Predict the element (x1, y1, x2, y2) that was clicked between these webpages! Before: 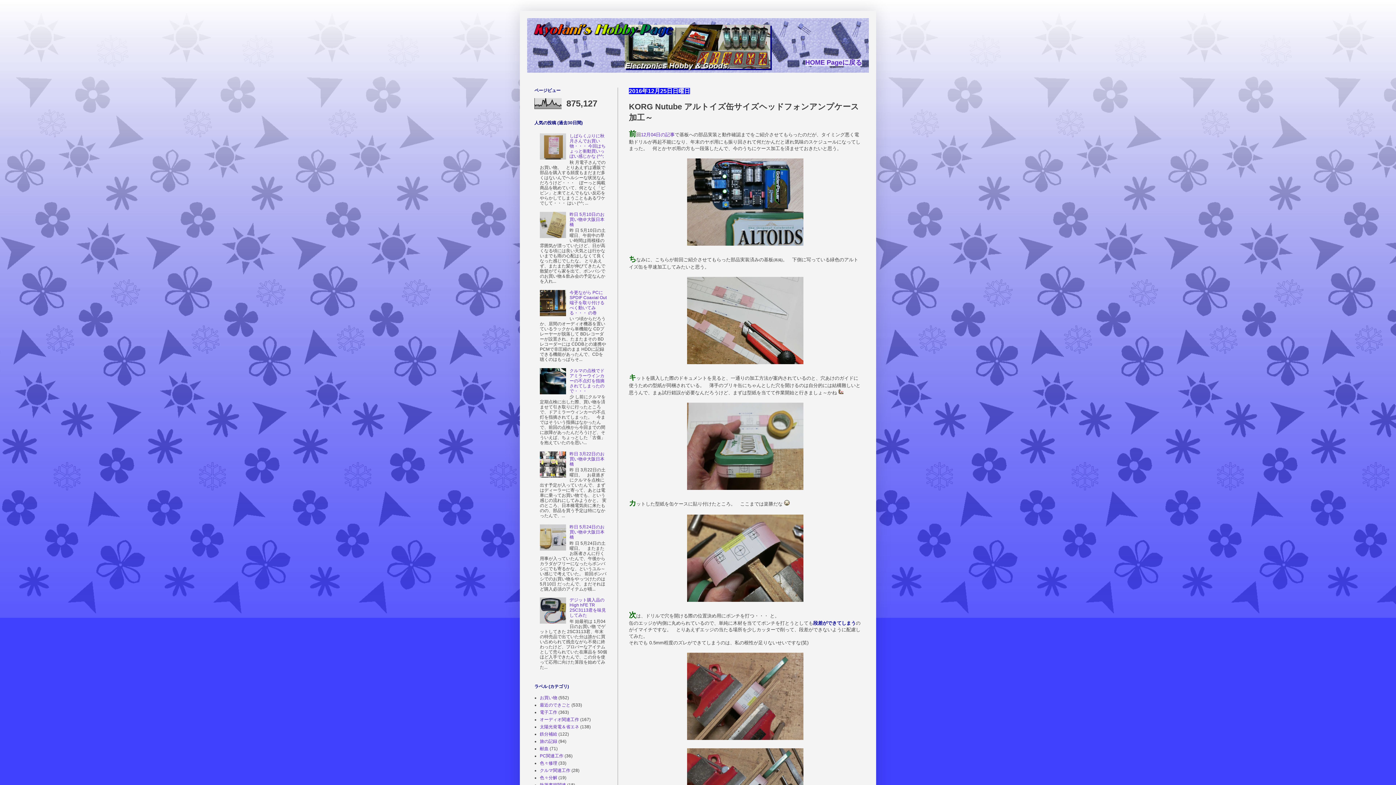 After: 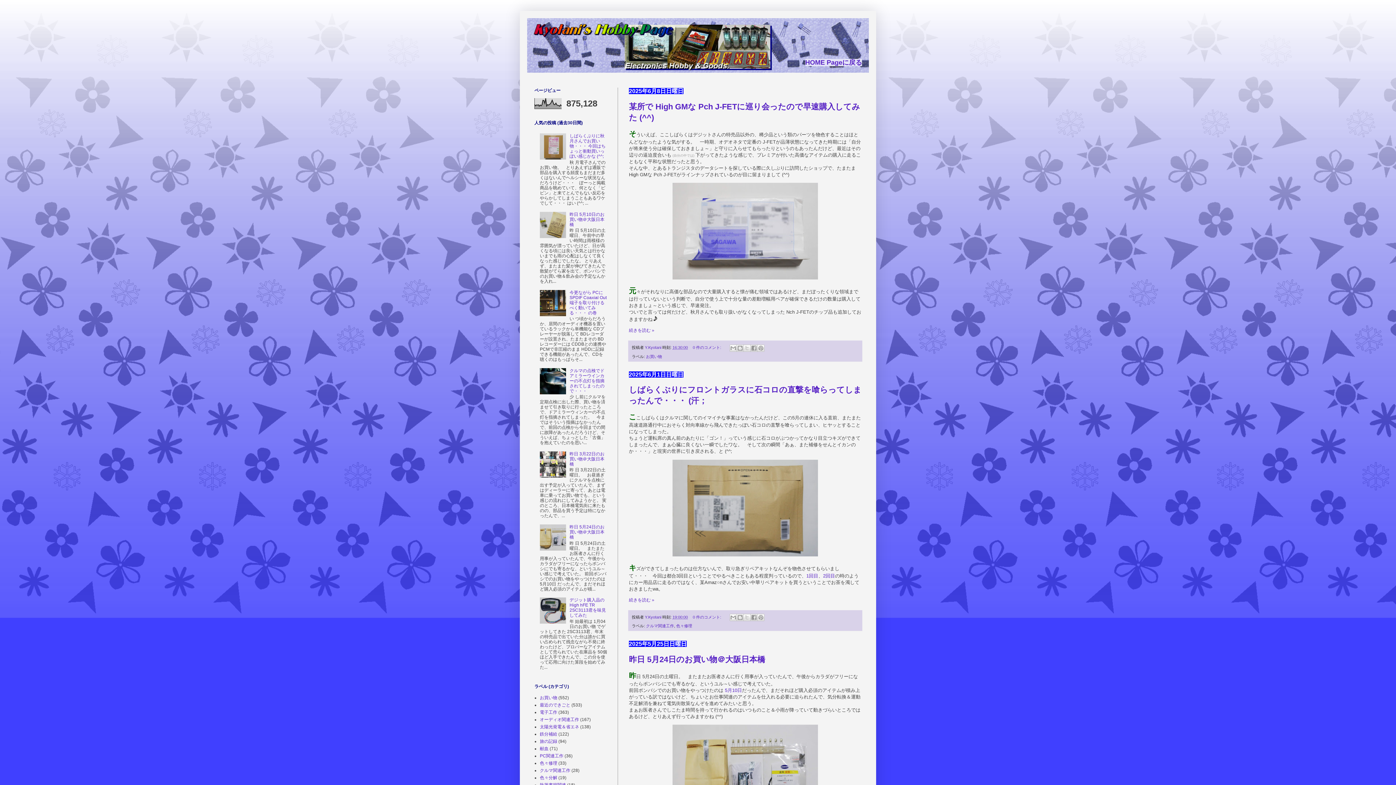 Action: bbox: (532, 34, 674, 39)